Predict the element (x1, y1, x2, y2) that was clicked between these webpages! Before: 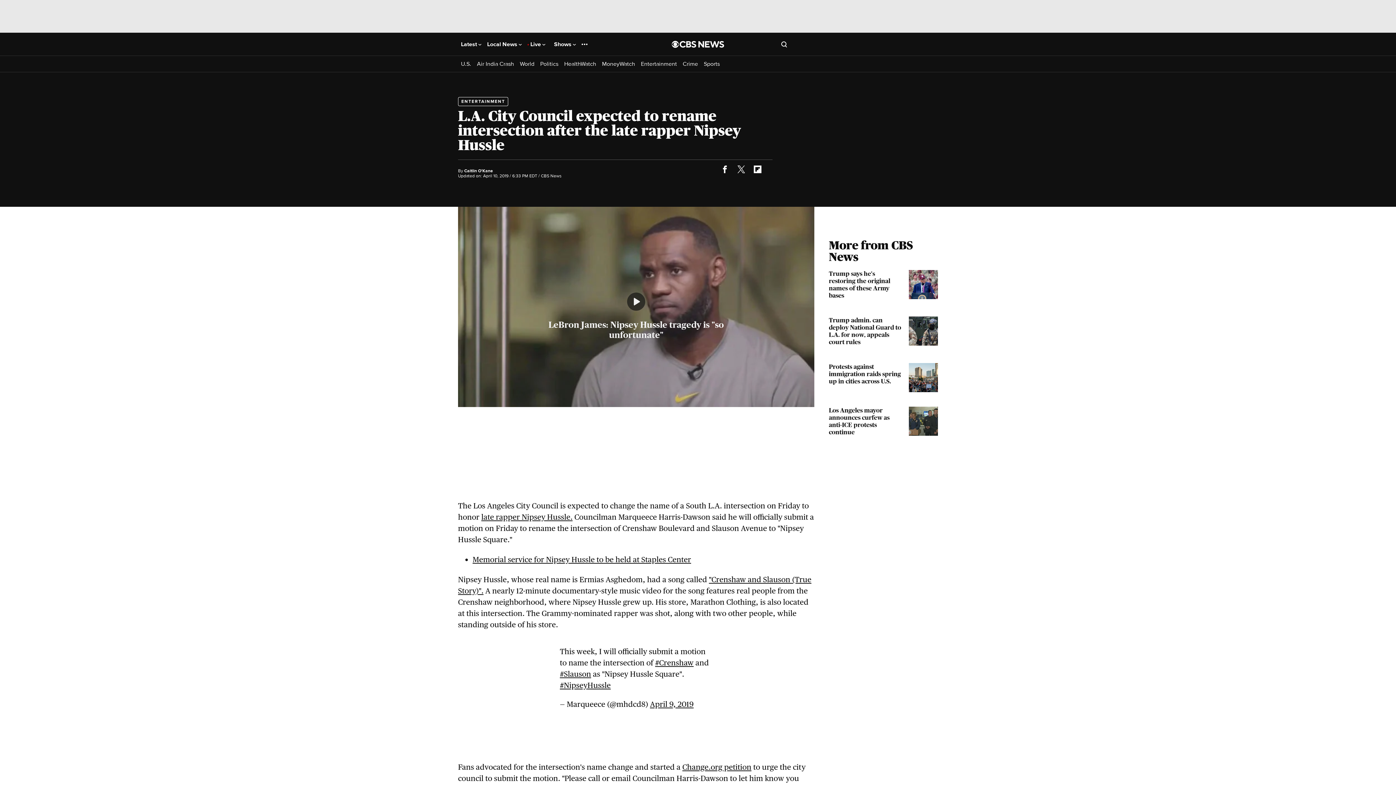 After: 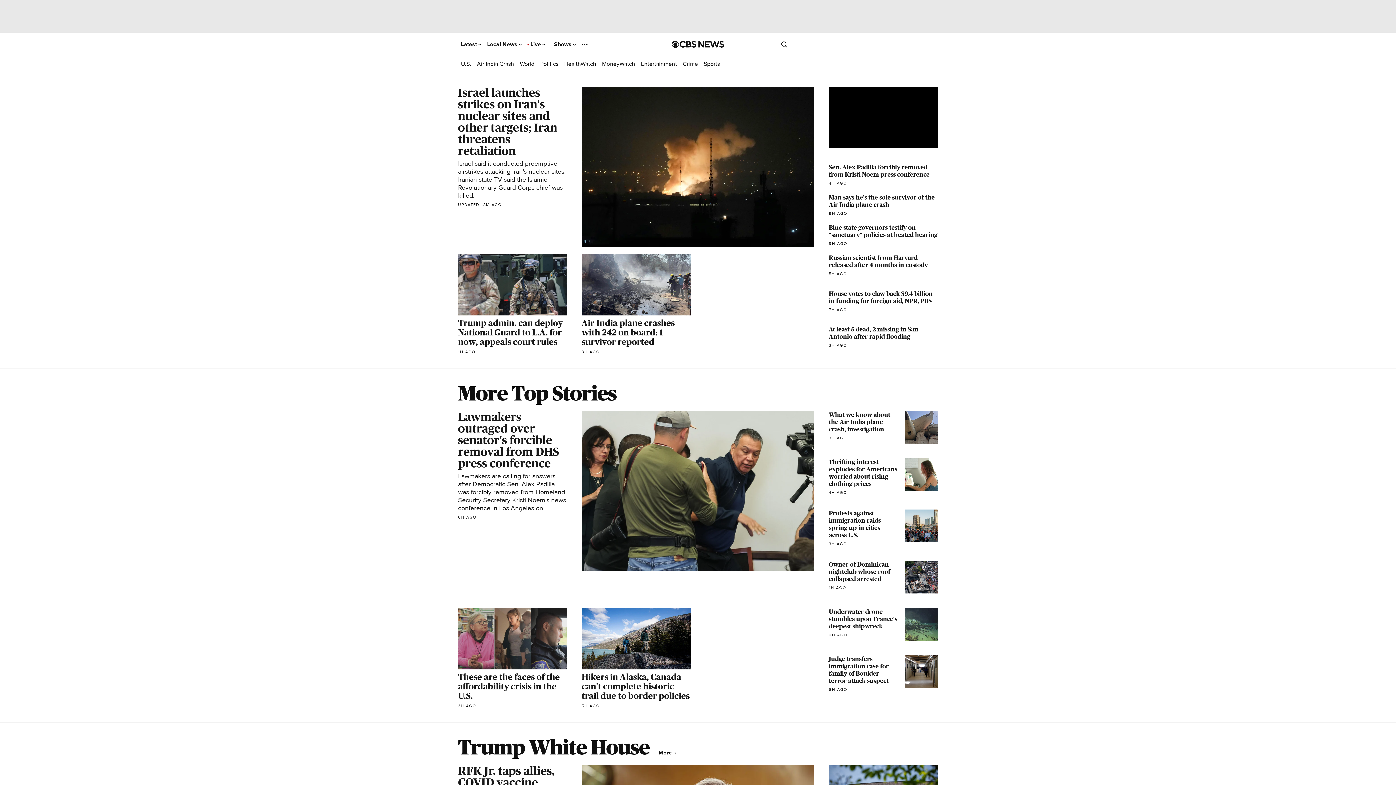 Action: label: Latest  bbox: (461, 41, 481, 47)